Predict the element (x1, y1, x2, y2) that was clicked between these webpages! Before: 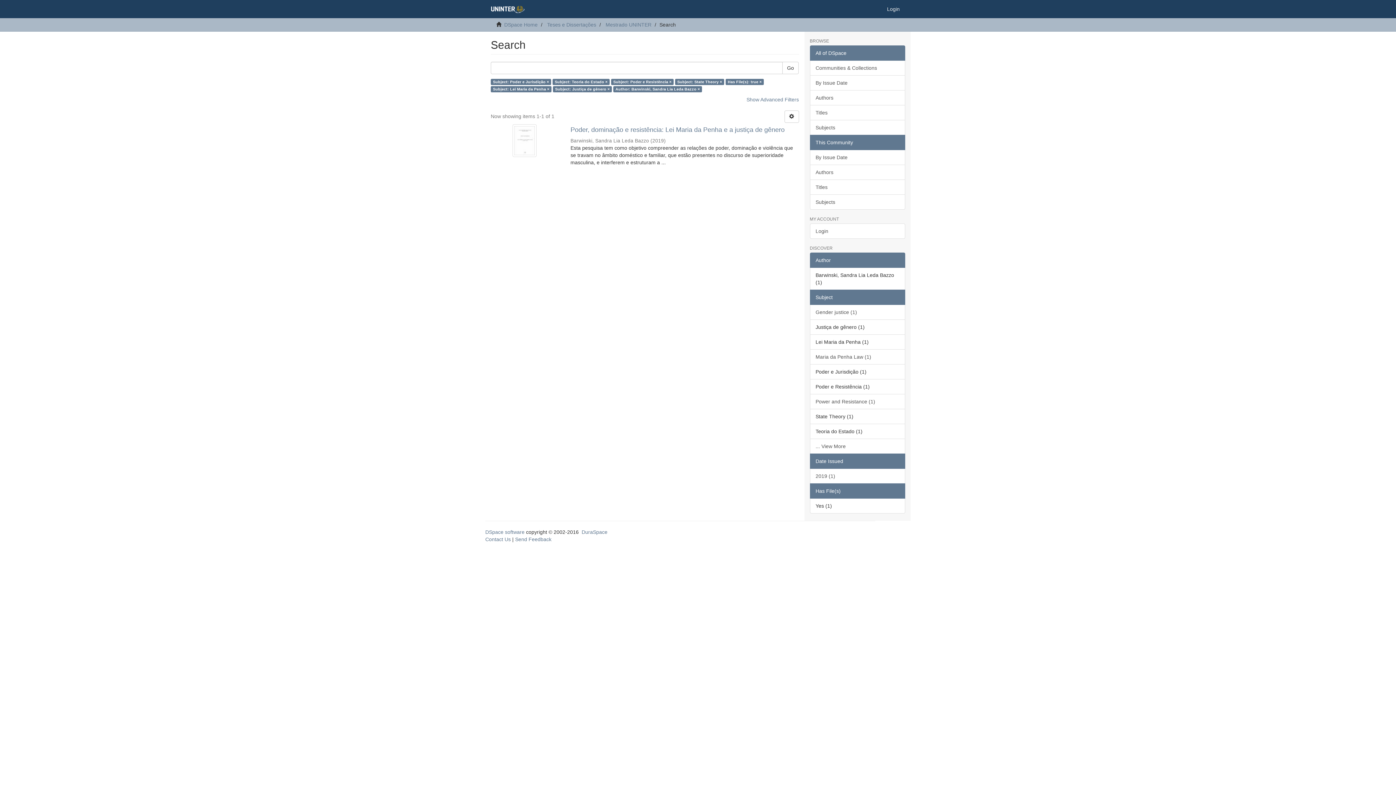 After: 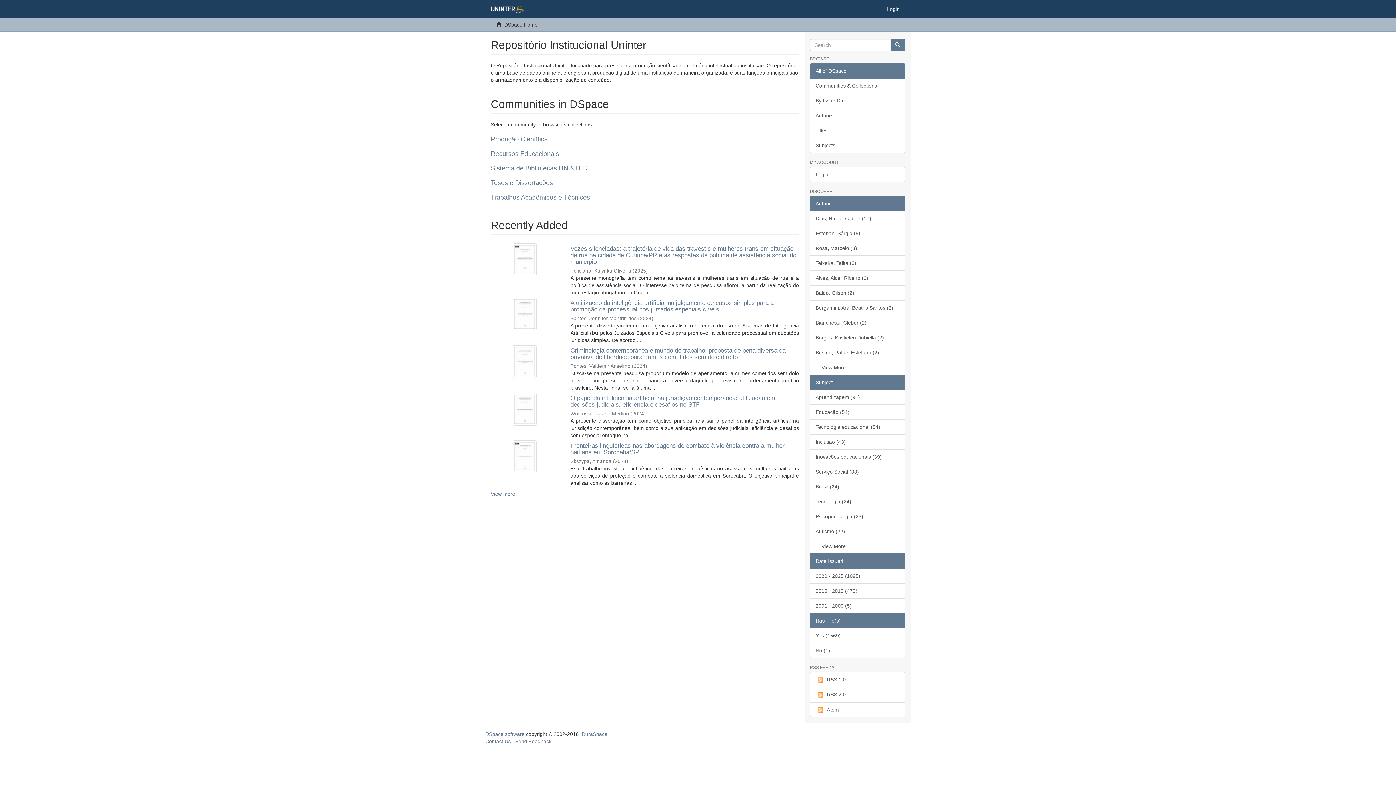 Action: bbox: (504, 21, 537, 27) label: DSpace Home